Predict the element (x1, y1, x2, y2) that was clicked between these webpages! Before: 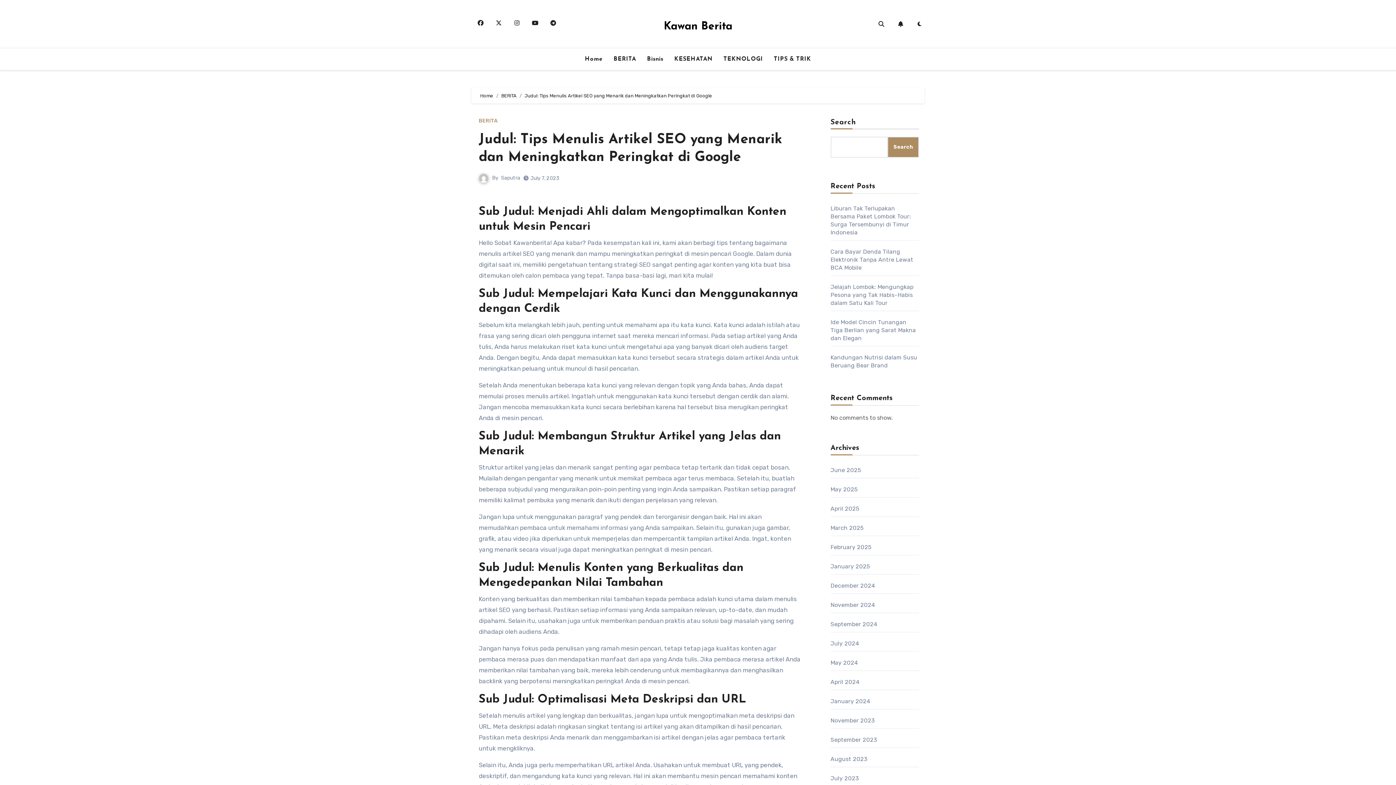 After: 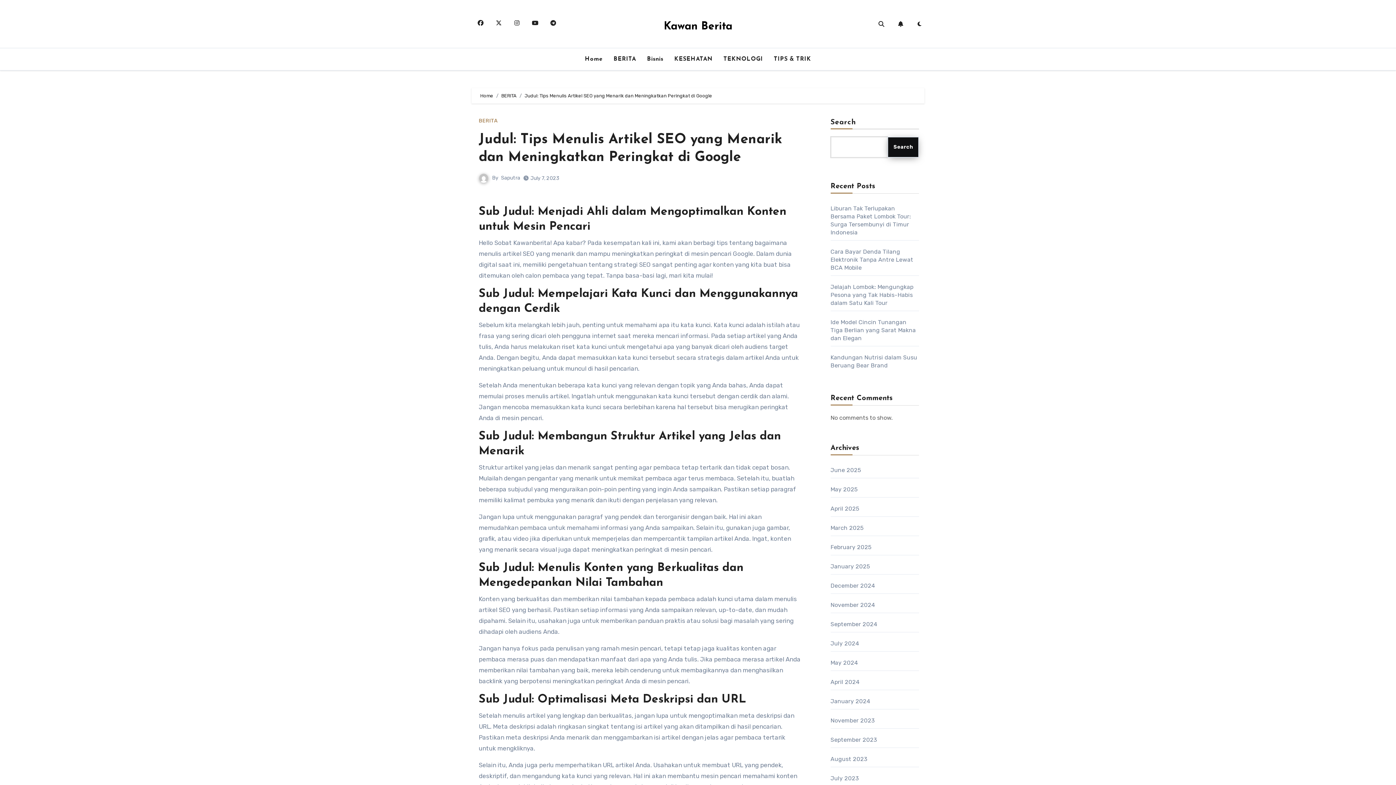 Action: bbox: (887, 136, 919, 157) label: Search